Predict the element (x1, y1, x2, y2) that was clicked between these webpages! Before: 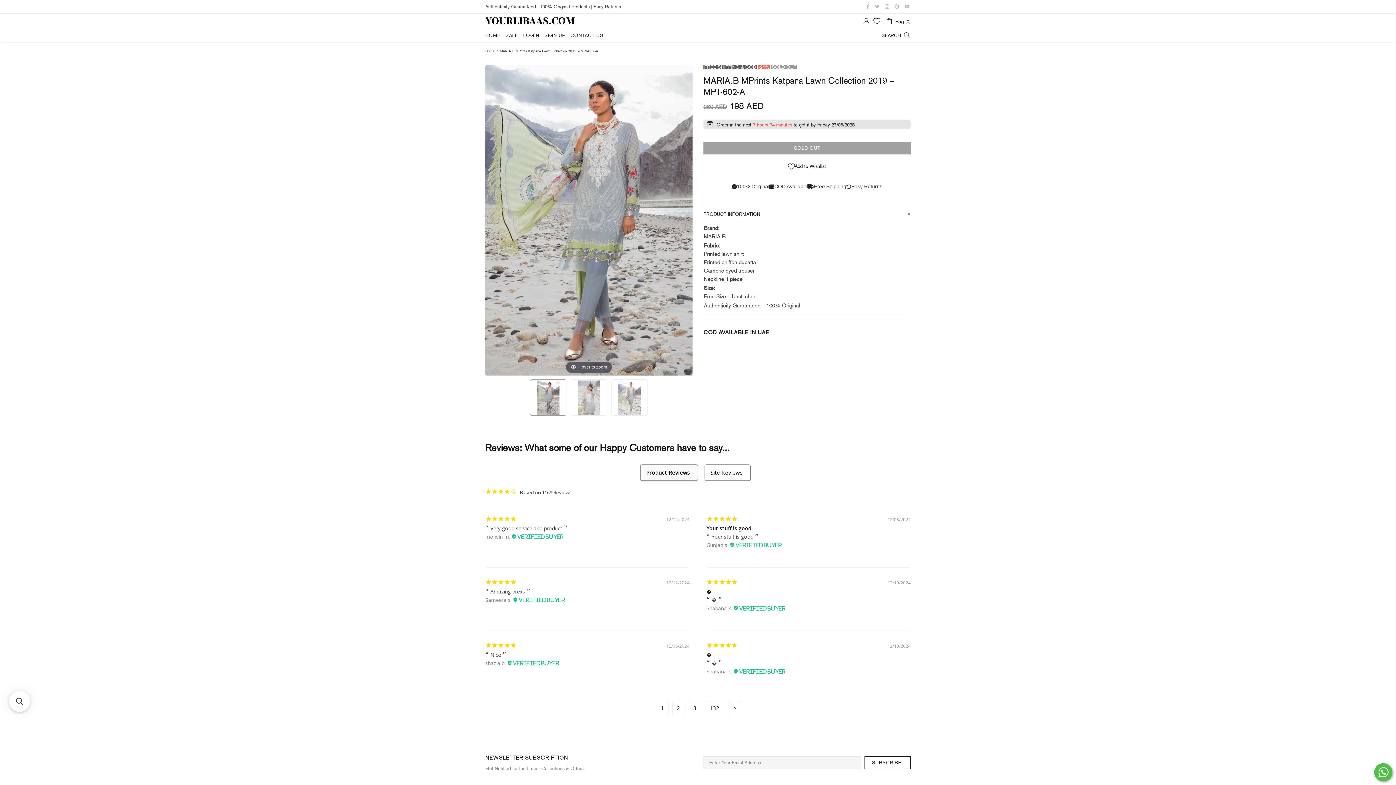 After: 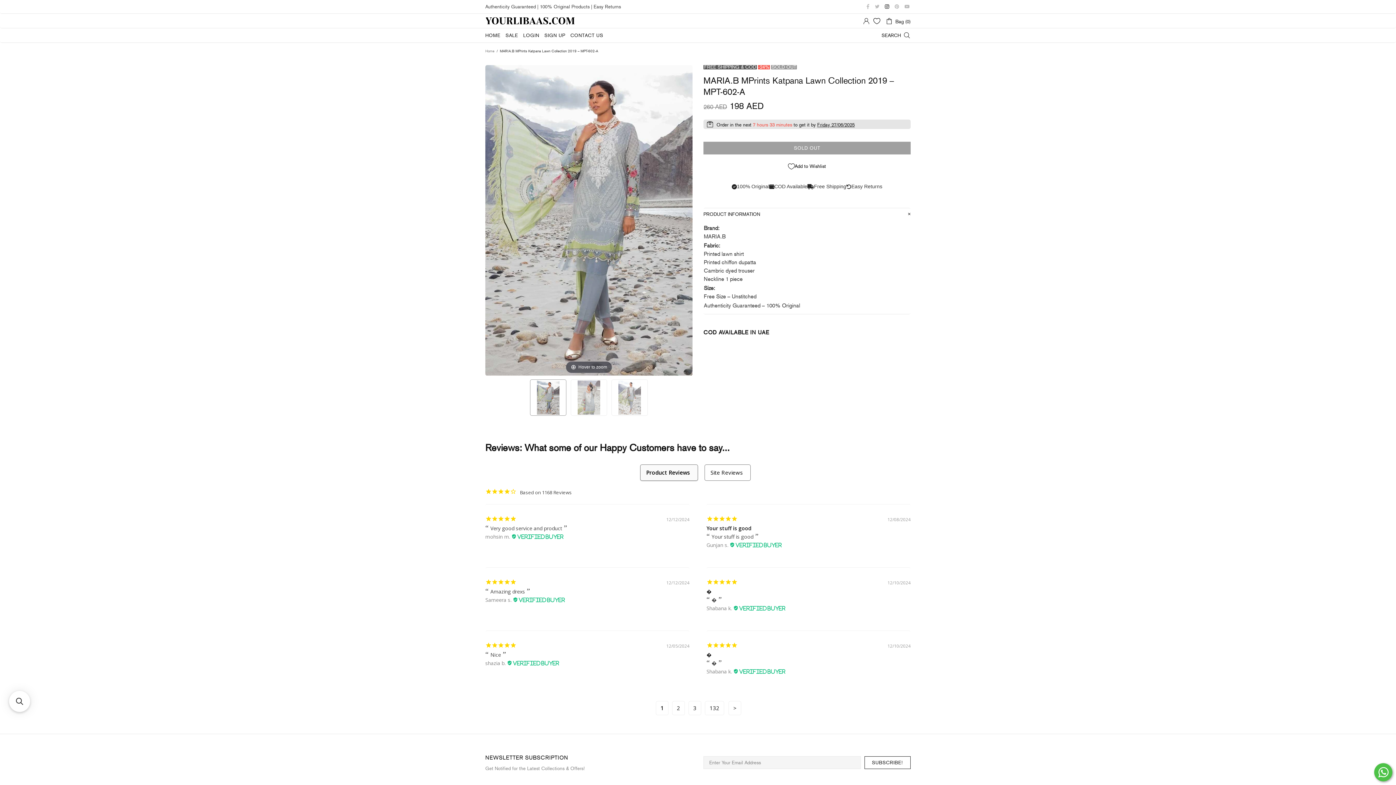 Action: bbox: (885, 2, 891, 10)